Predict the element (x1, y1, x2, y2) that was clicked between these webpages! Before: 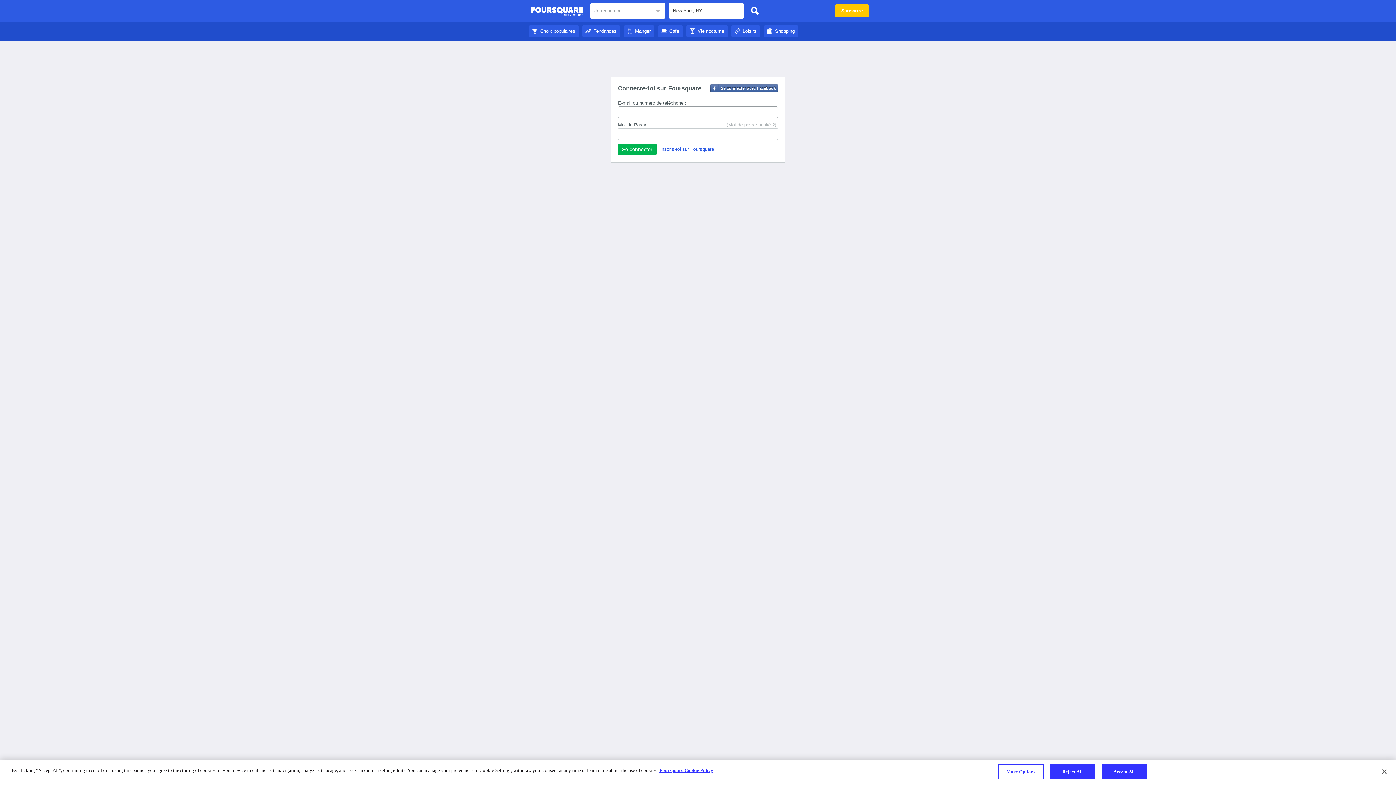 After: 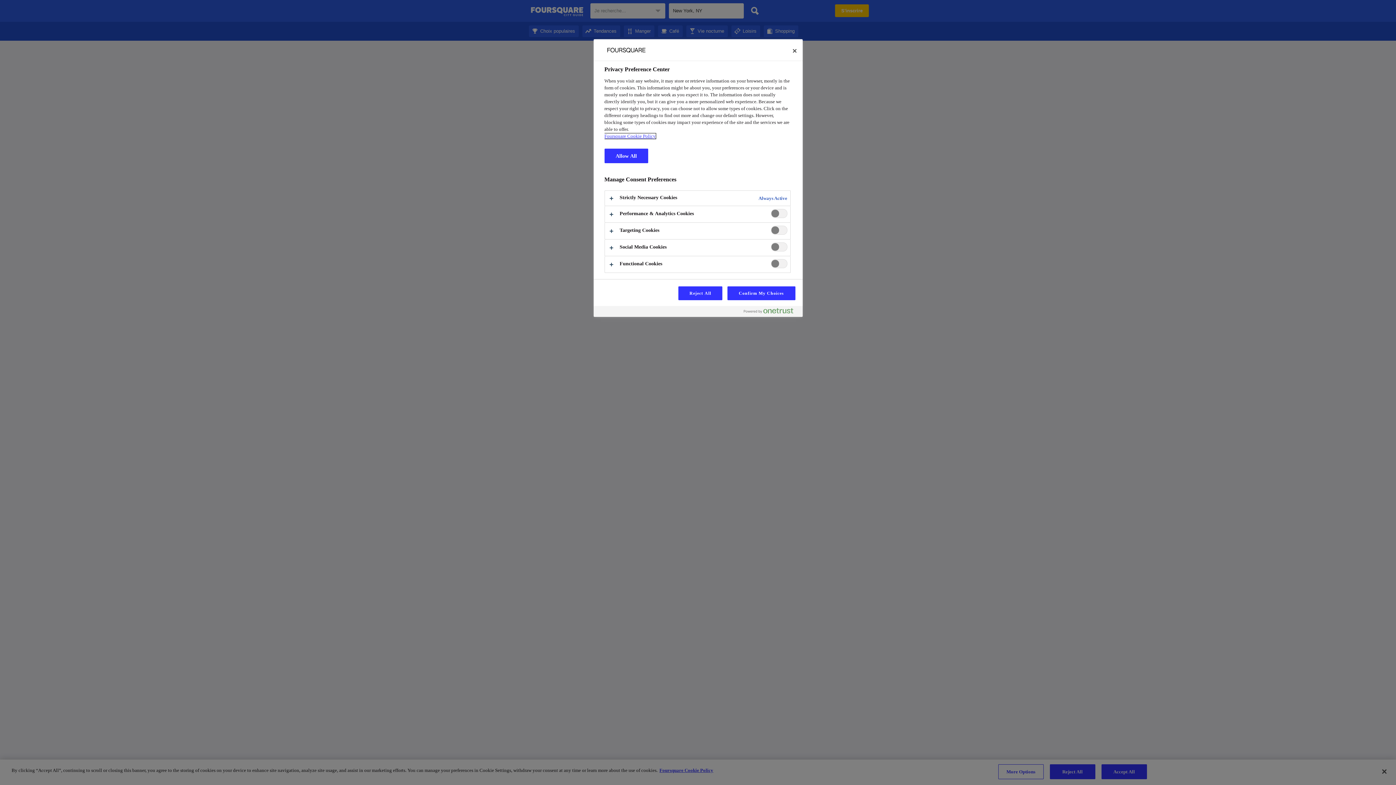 Action: bbox: (998, 764, 1043, 779) label: More Options